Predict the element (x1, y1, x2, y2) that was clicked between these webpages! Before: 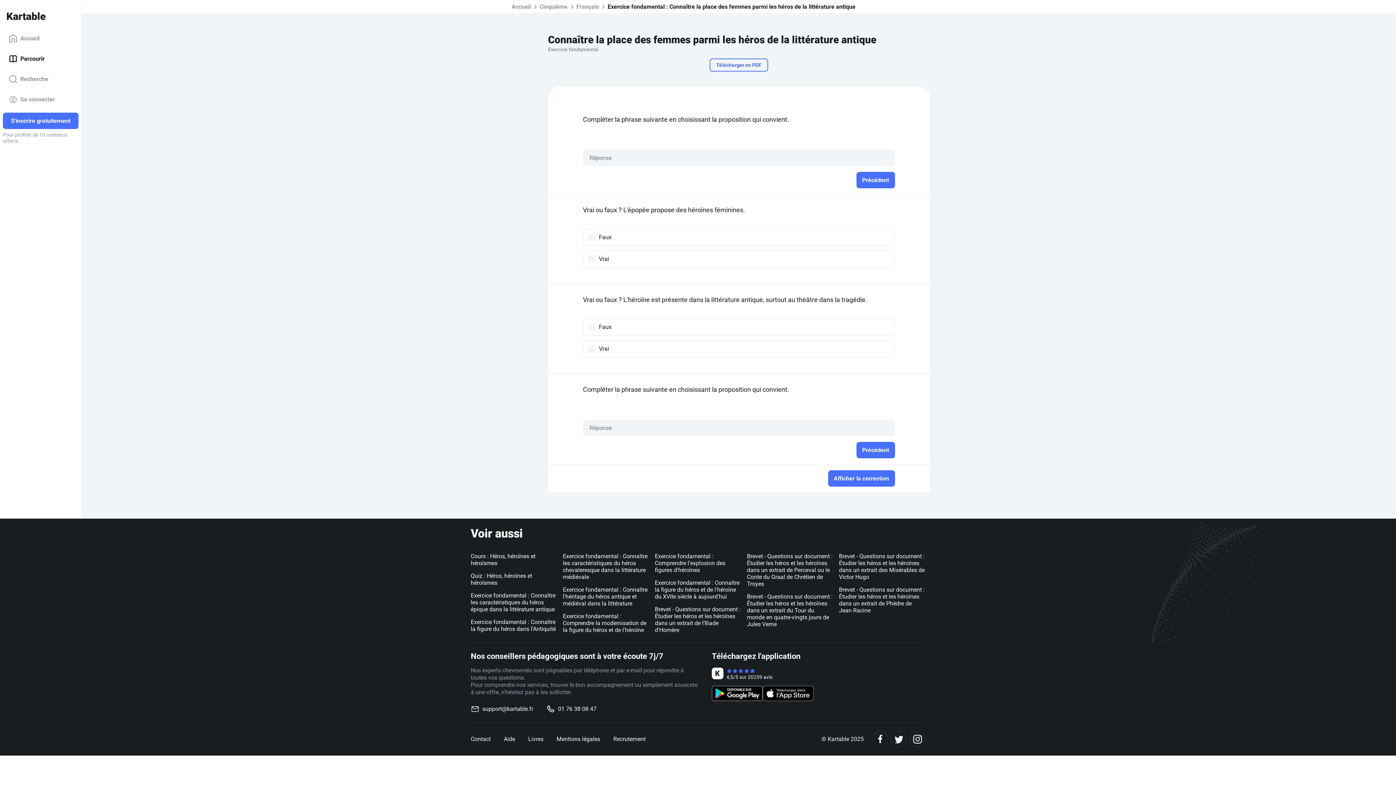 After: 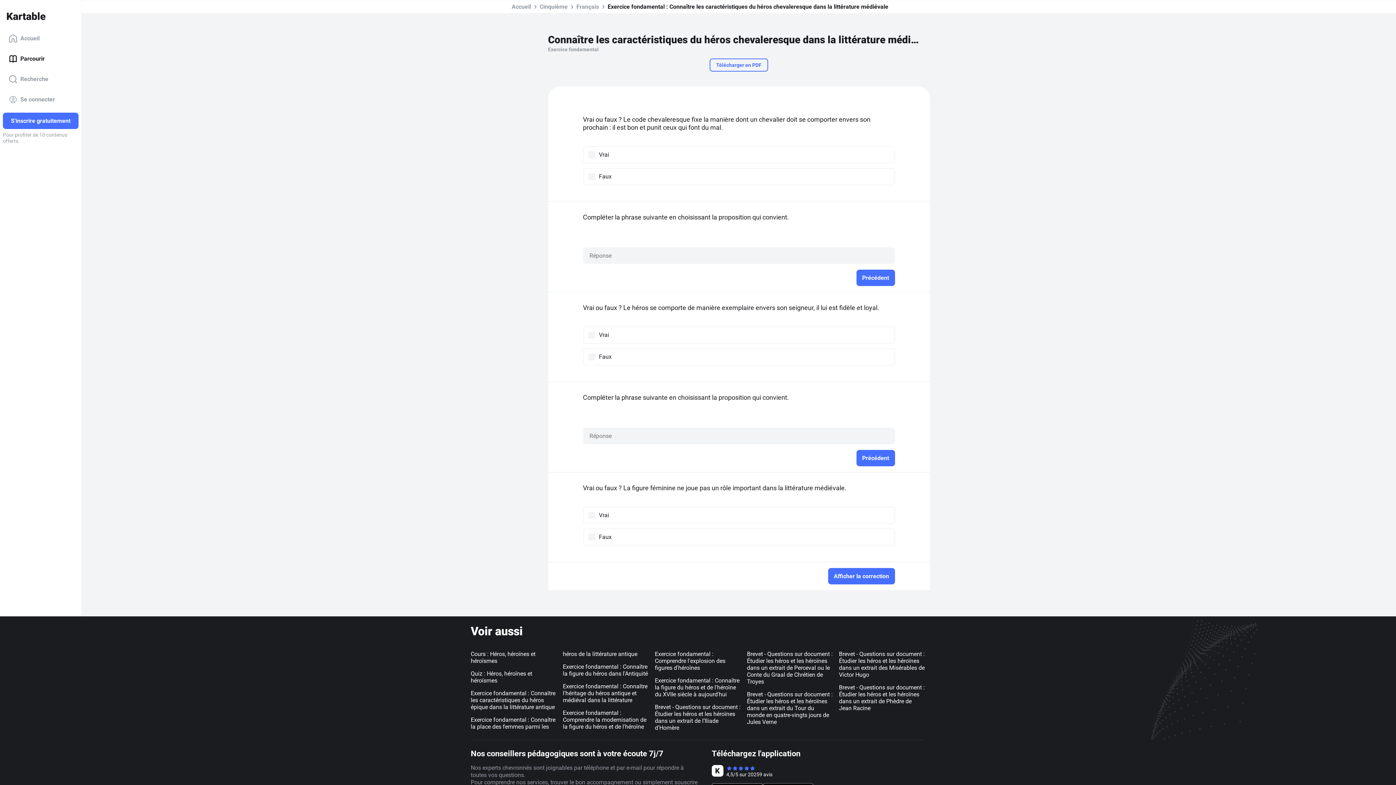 Action: label: Exercice fondamental : Connaître les caractéristiques du héros chevaleresque dans la littérature médiévale bbox: (562, 553, 647, 580)